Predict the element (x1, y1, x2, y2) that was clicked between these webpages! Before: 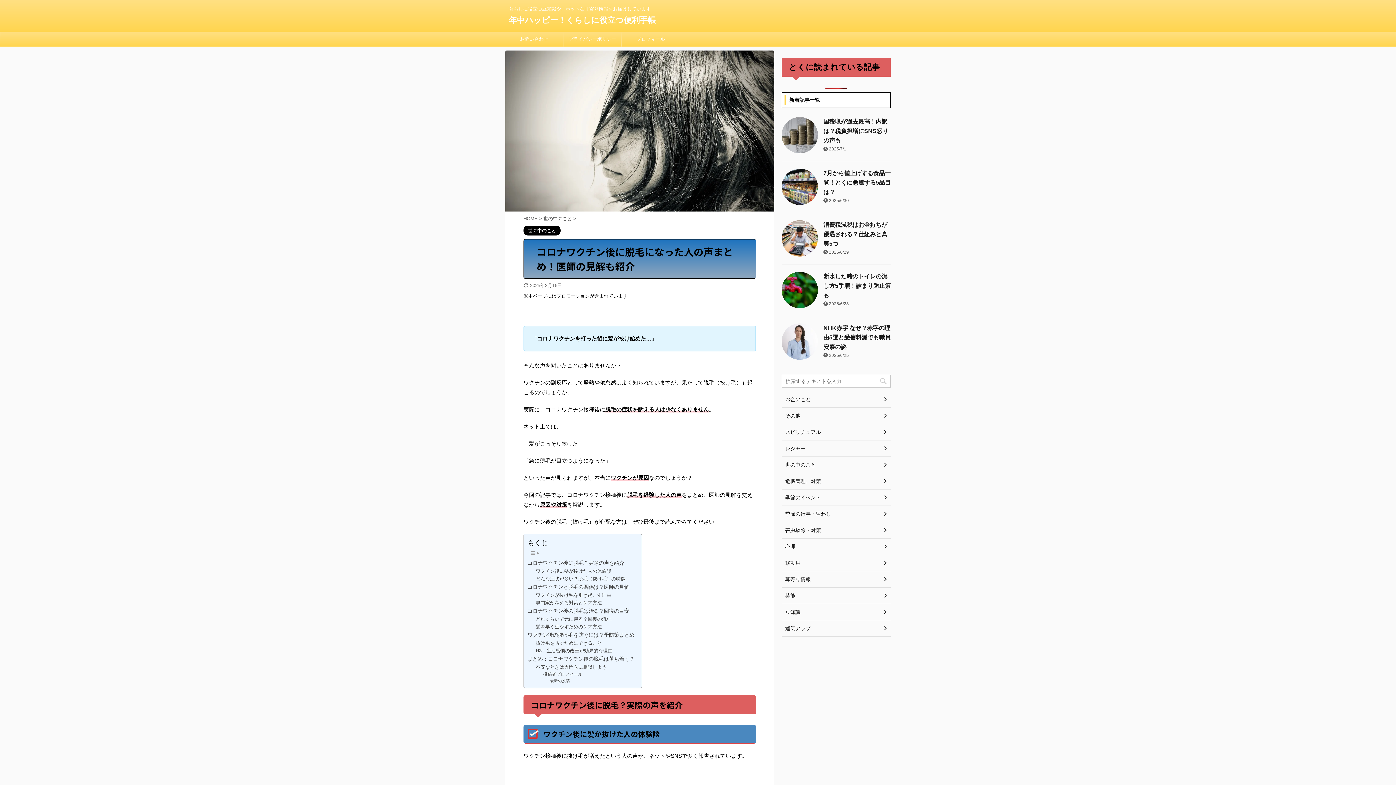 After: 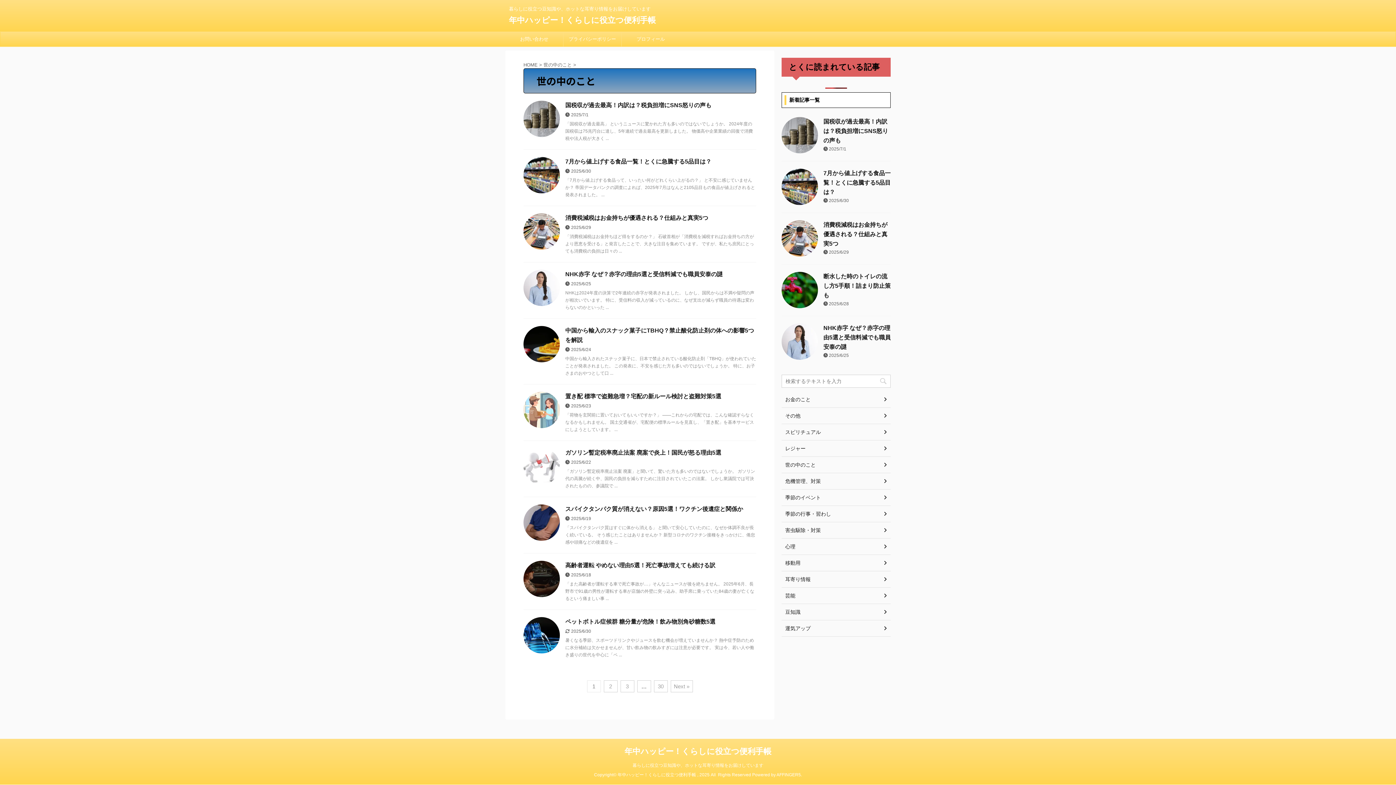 Action: label: 世の中のこと bbox: (523, 228, 560, 233)